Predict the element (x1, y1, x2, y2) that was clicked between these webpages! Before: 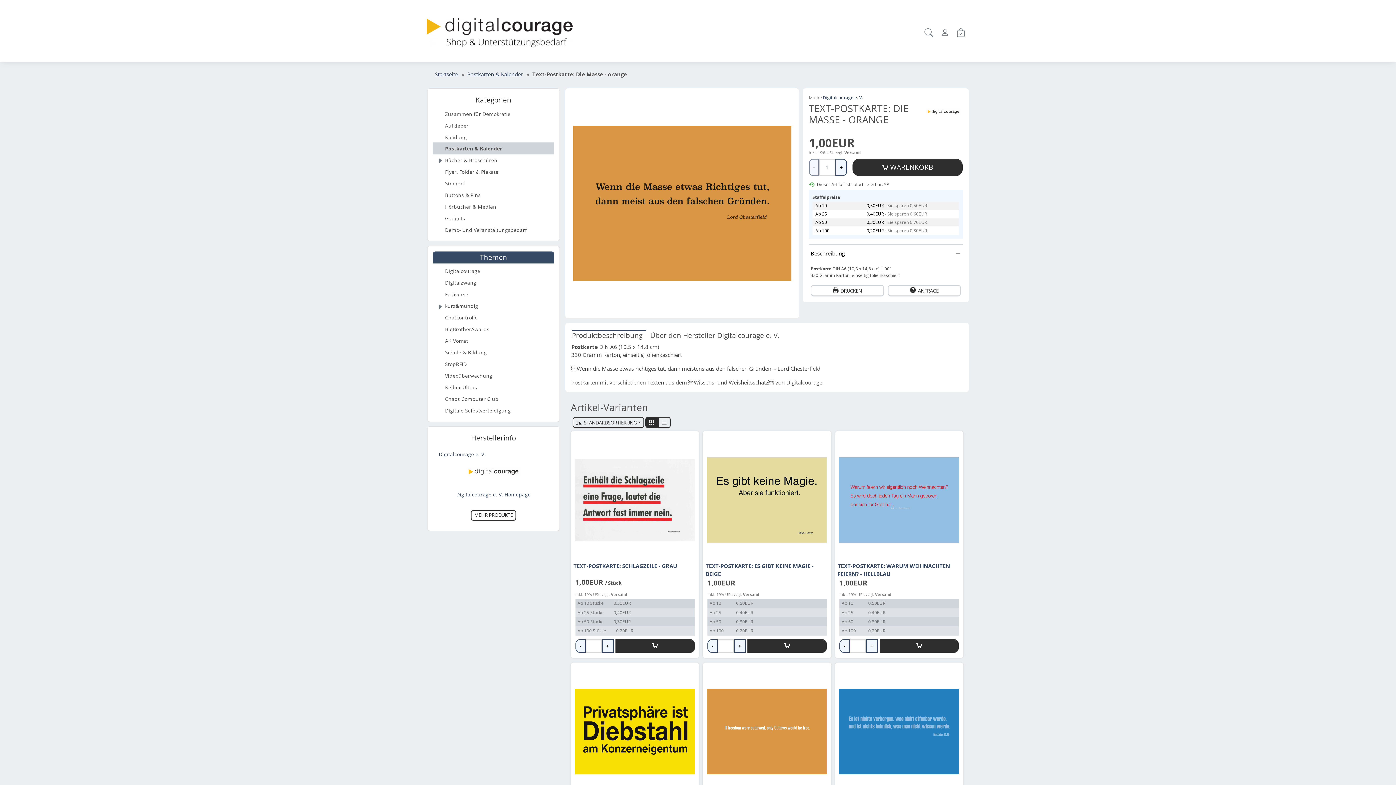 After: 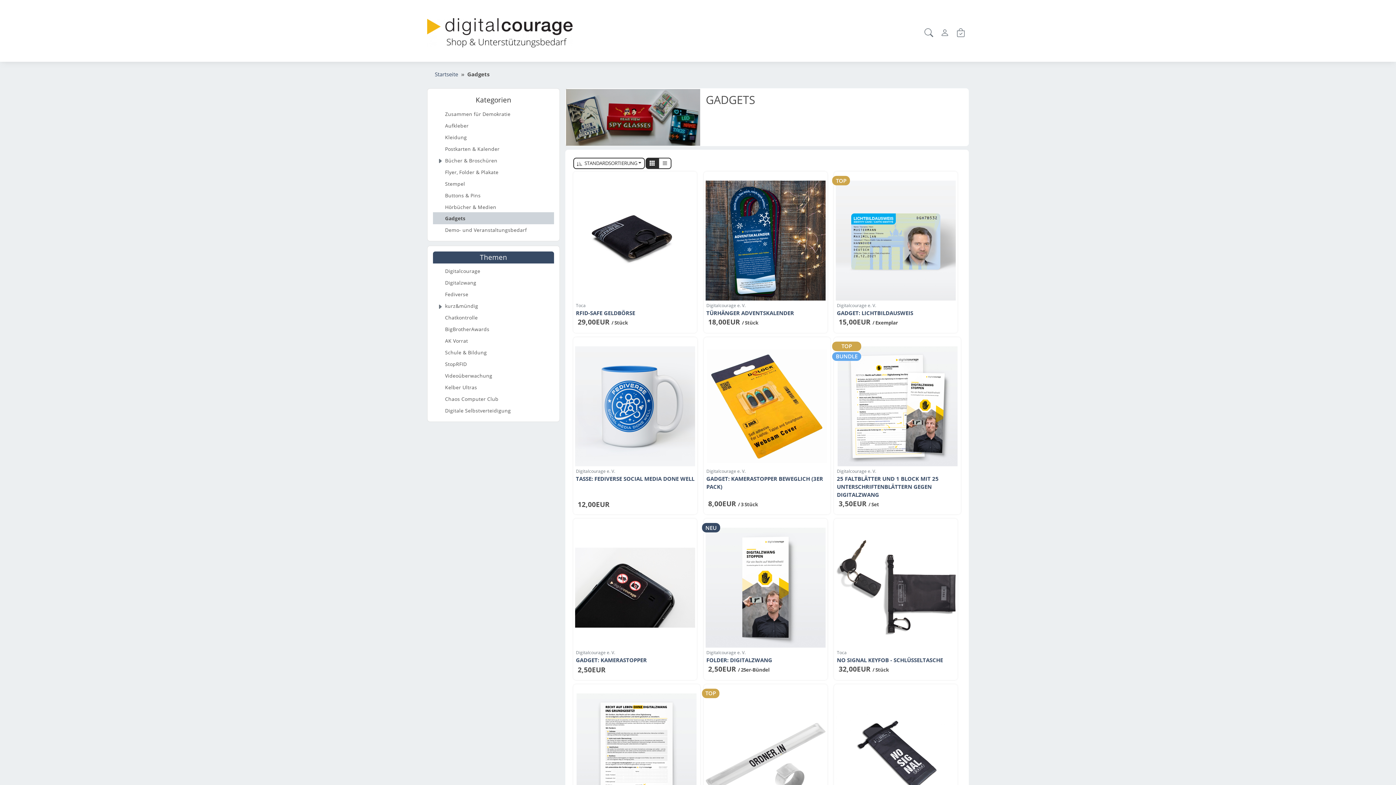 Action: label: Gadgets bbox: (433, 212, 554, 224)